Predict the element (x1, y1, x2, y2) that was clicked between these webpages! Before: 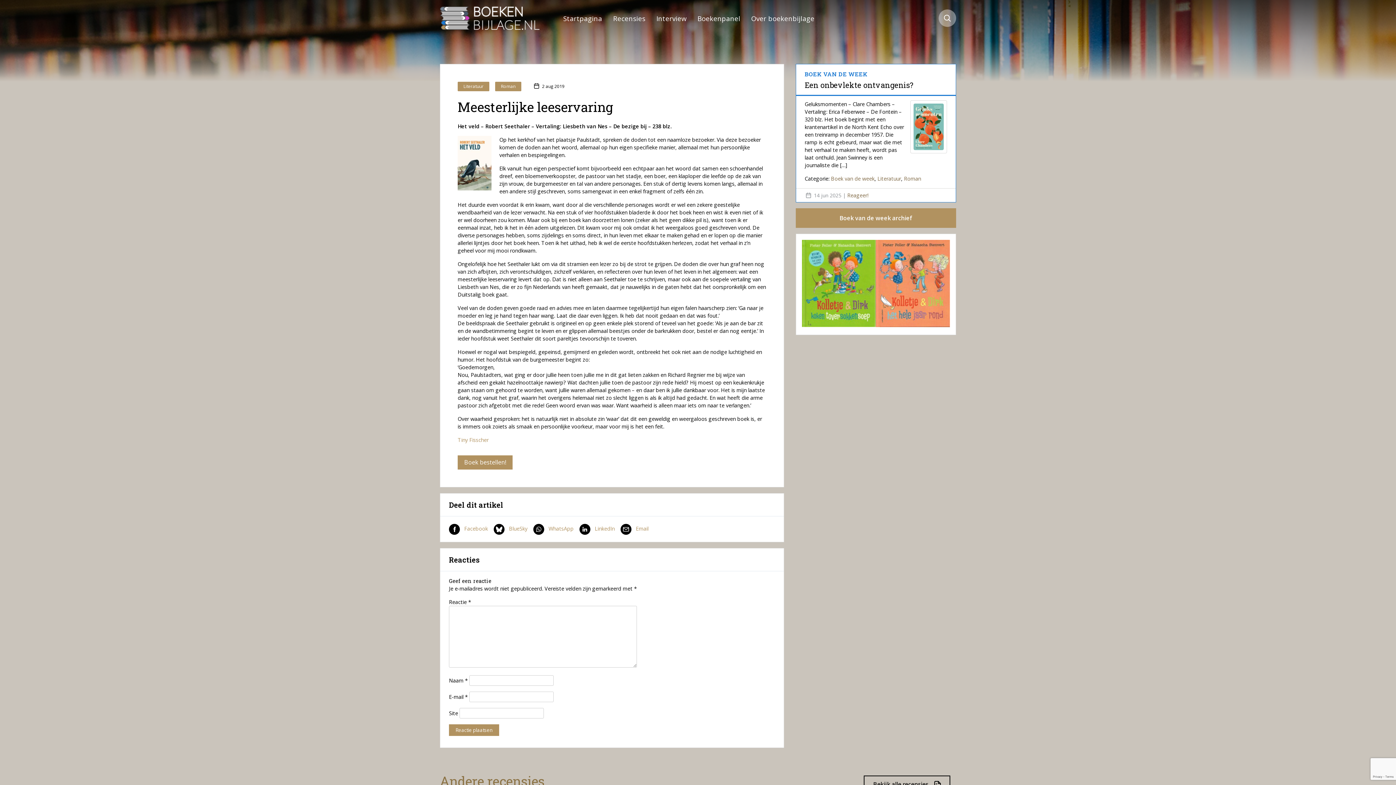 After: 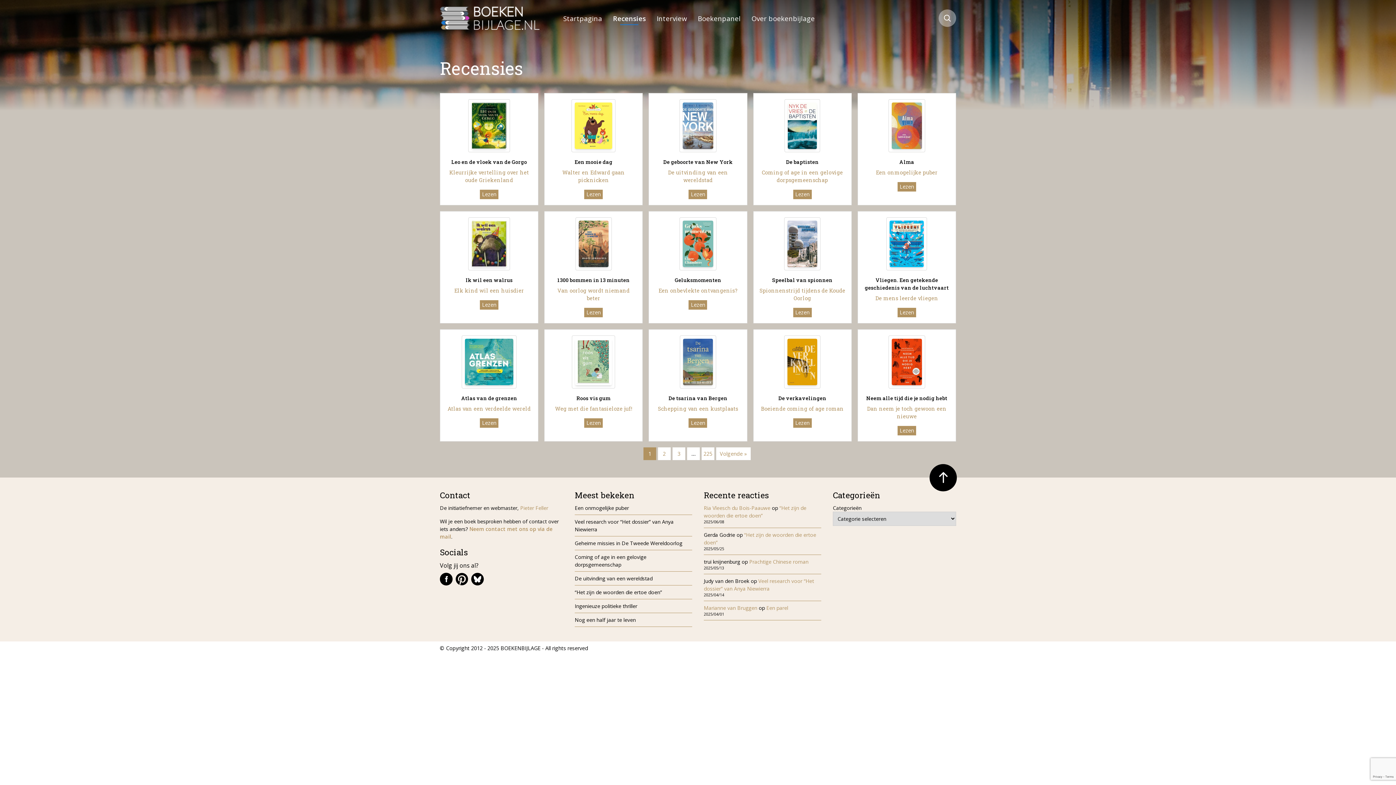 Action: bbox: (607, 0, 651, 35) label: Recensies